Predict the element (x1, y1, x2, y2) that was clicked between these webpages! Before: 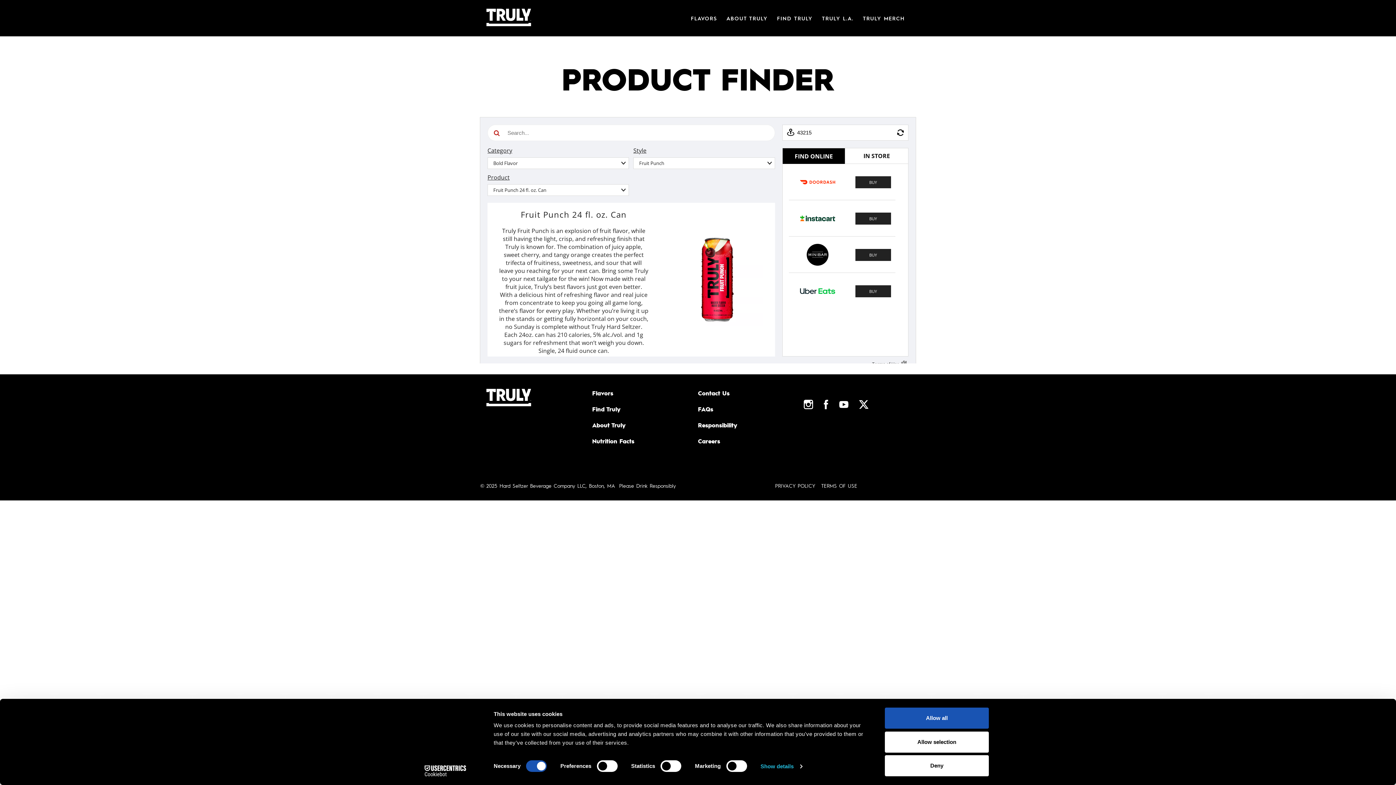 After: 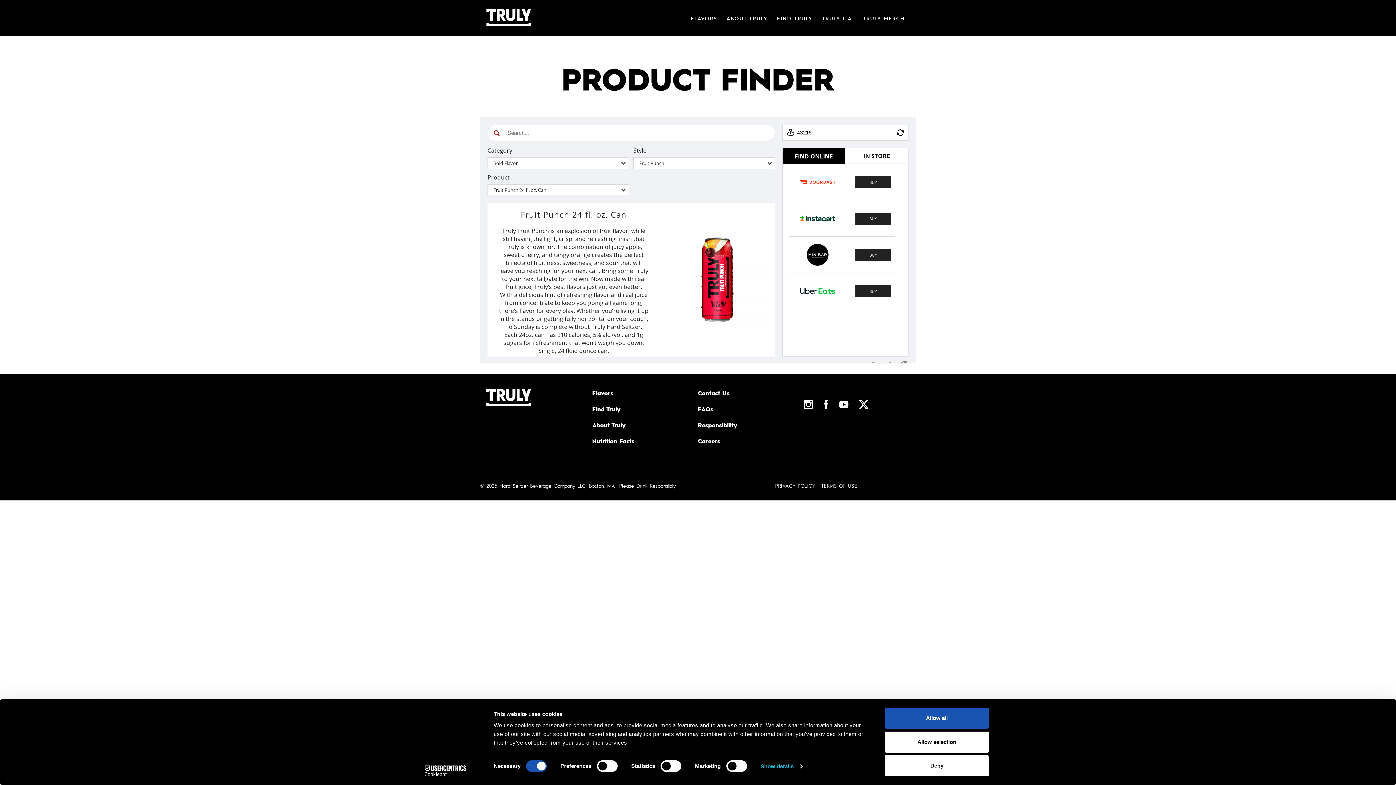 Action: bbox: (772, 10, 817, 25) label: FIND TRULY